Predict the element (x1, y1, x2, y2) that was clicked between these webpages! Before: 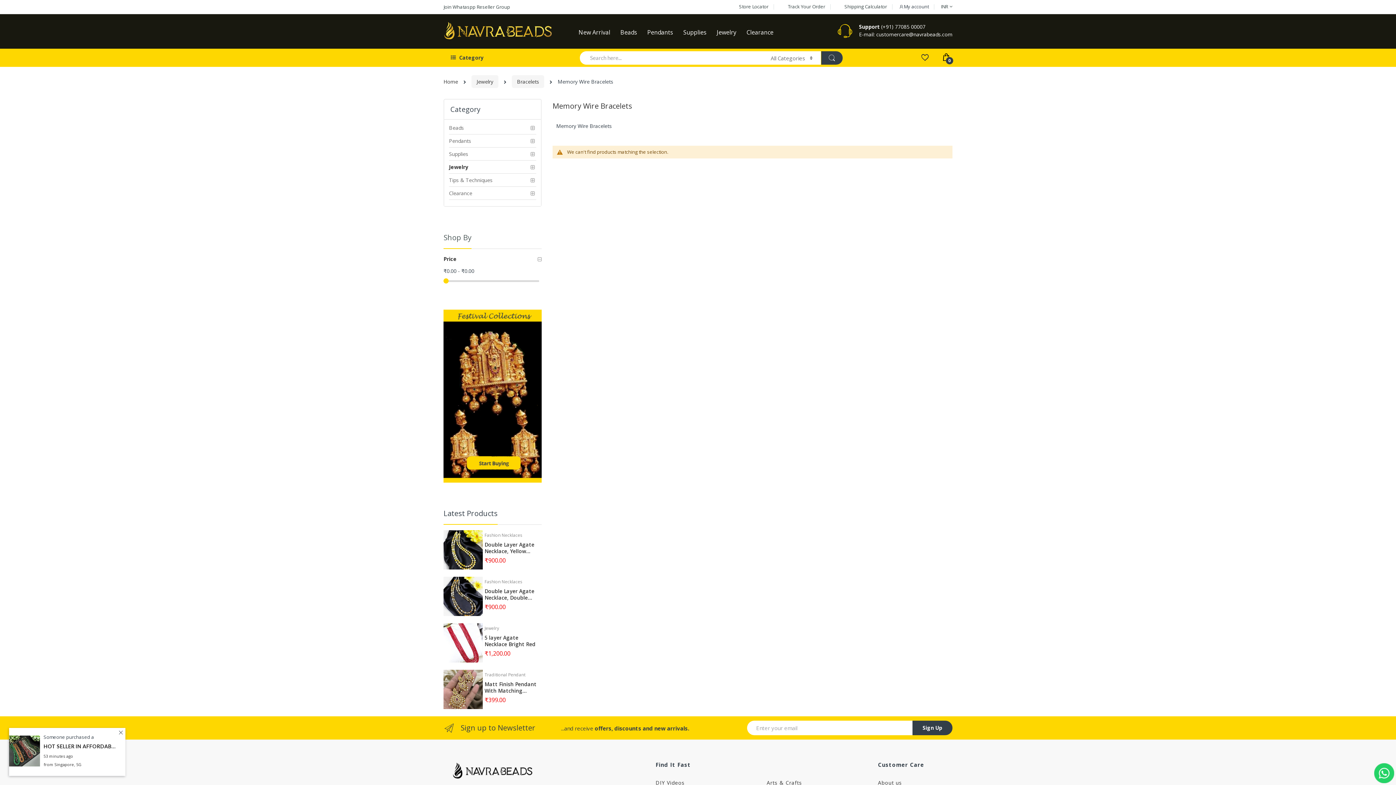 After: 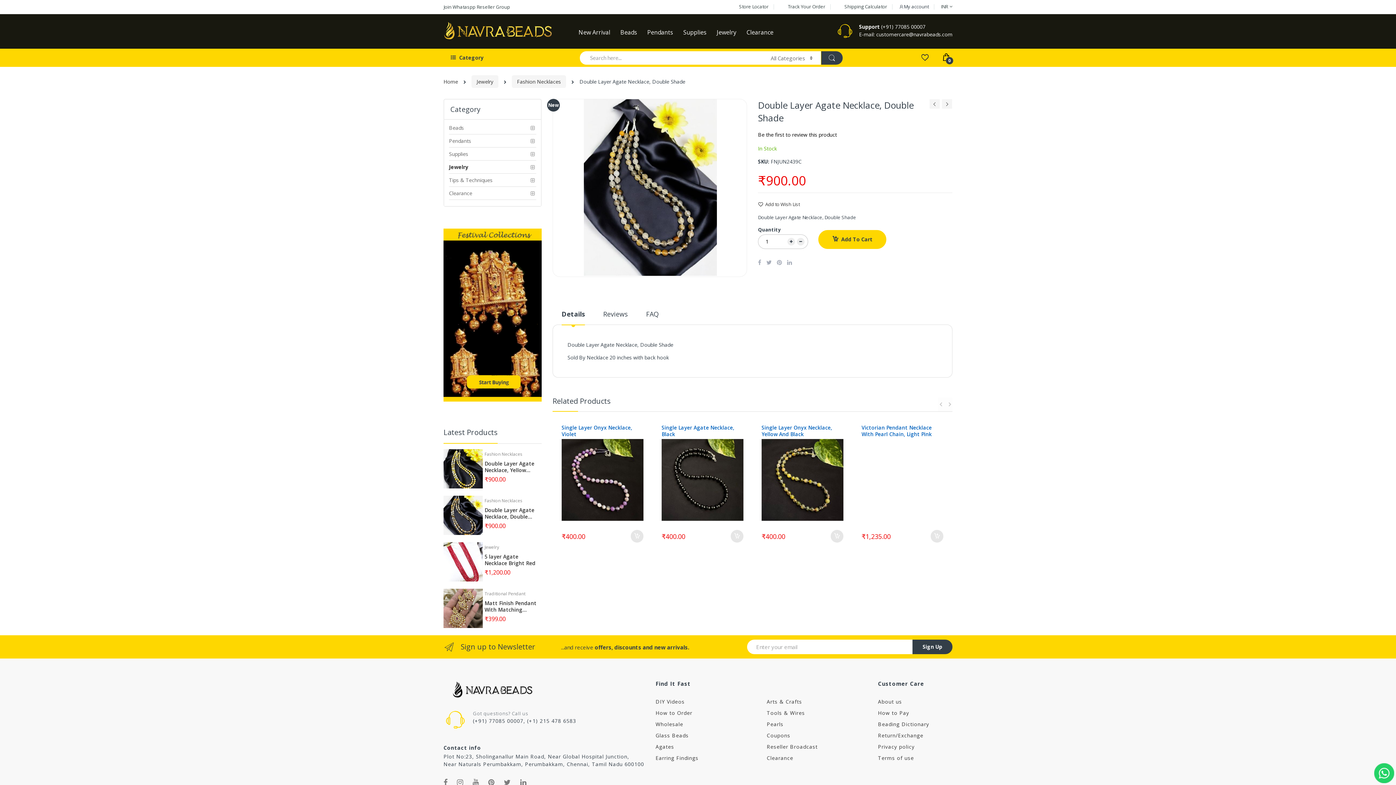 Action: bbox: (484, 588, 538, 601) label: Double Layer Agate Necklace, Double Shade